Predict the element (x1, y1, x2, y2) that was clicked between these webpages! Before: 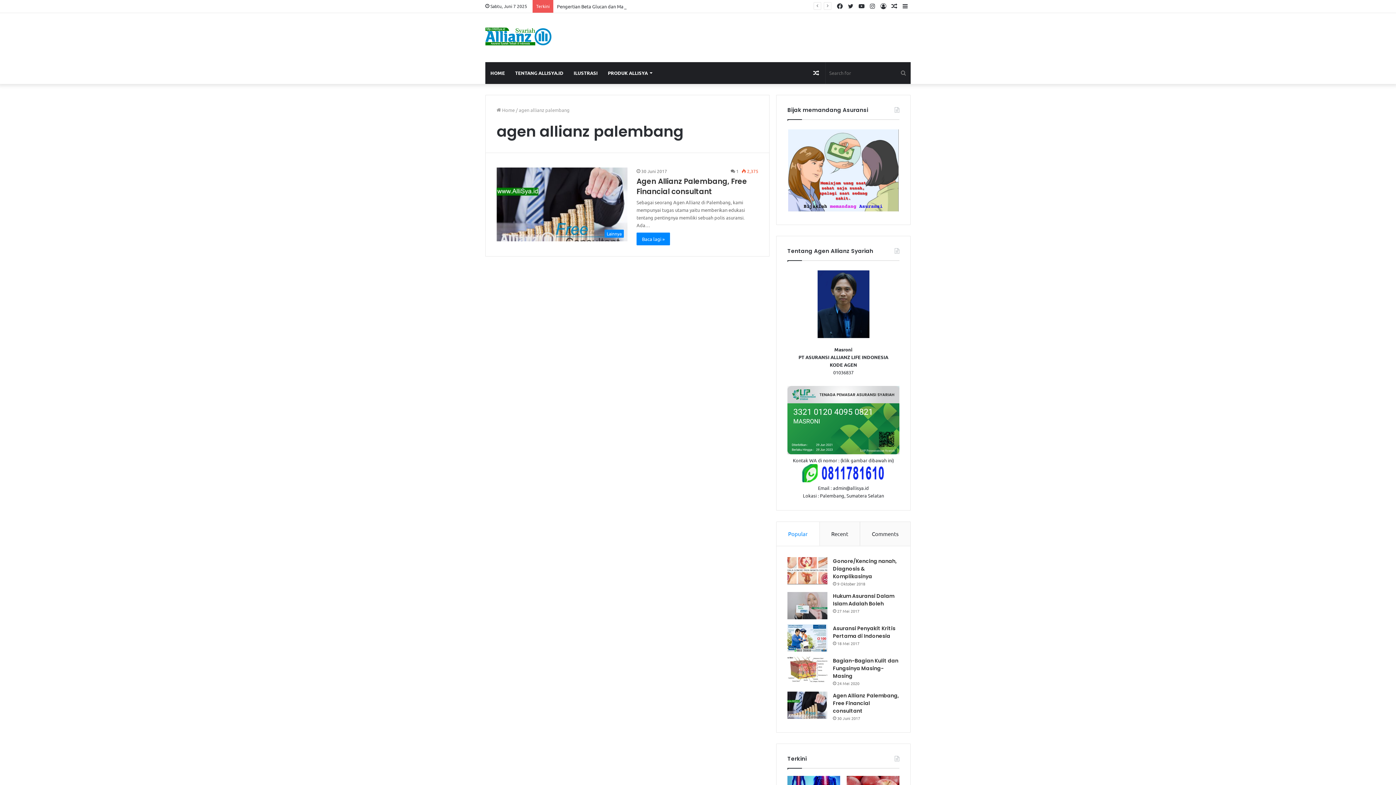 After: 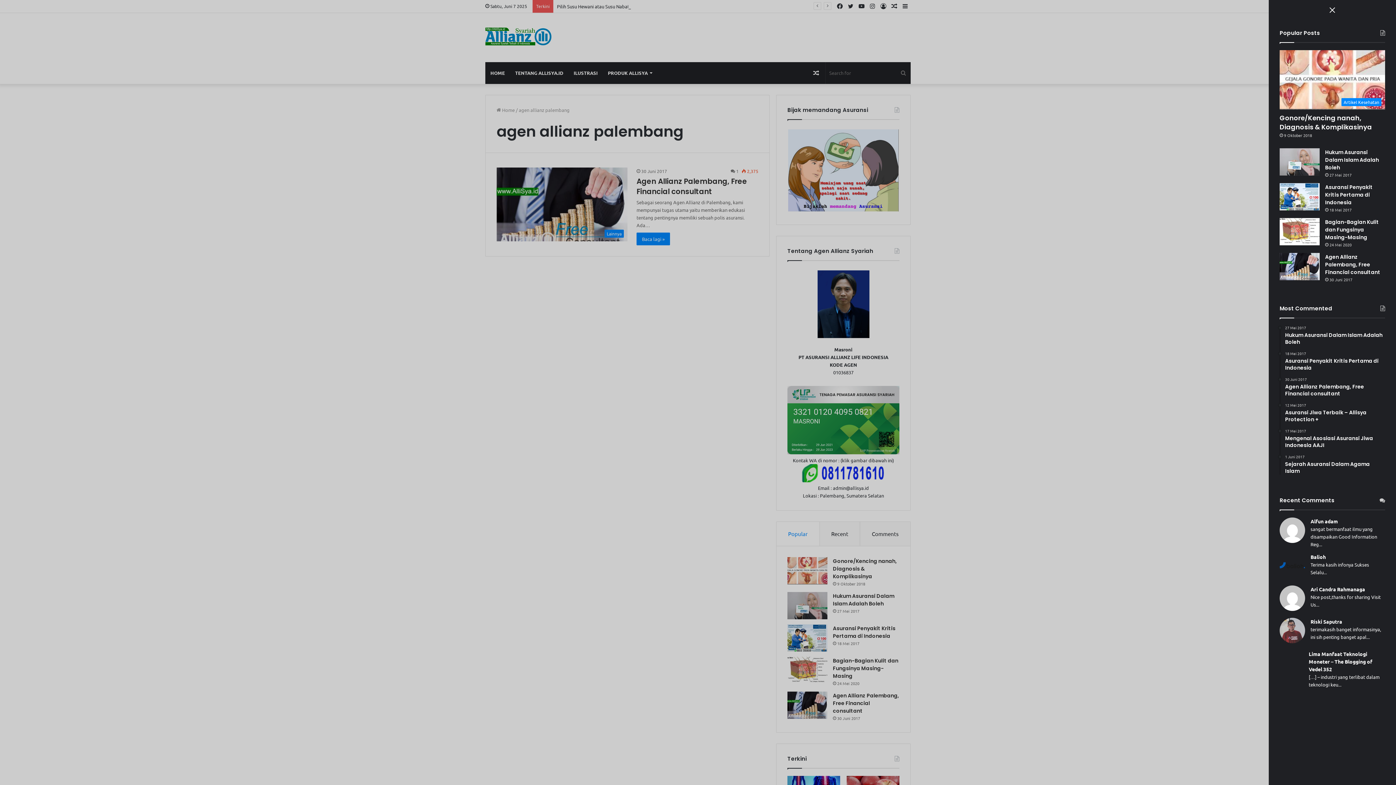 Action: label: Sidebar bbox: (900, 0, 910, 12)